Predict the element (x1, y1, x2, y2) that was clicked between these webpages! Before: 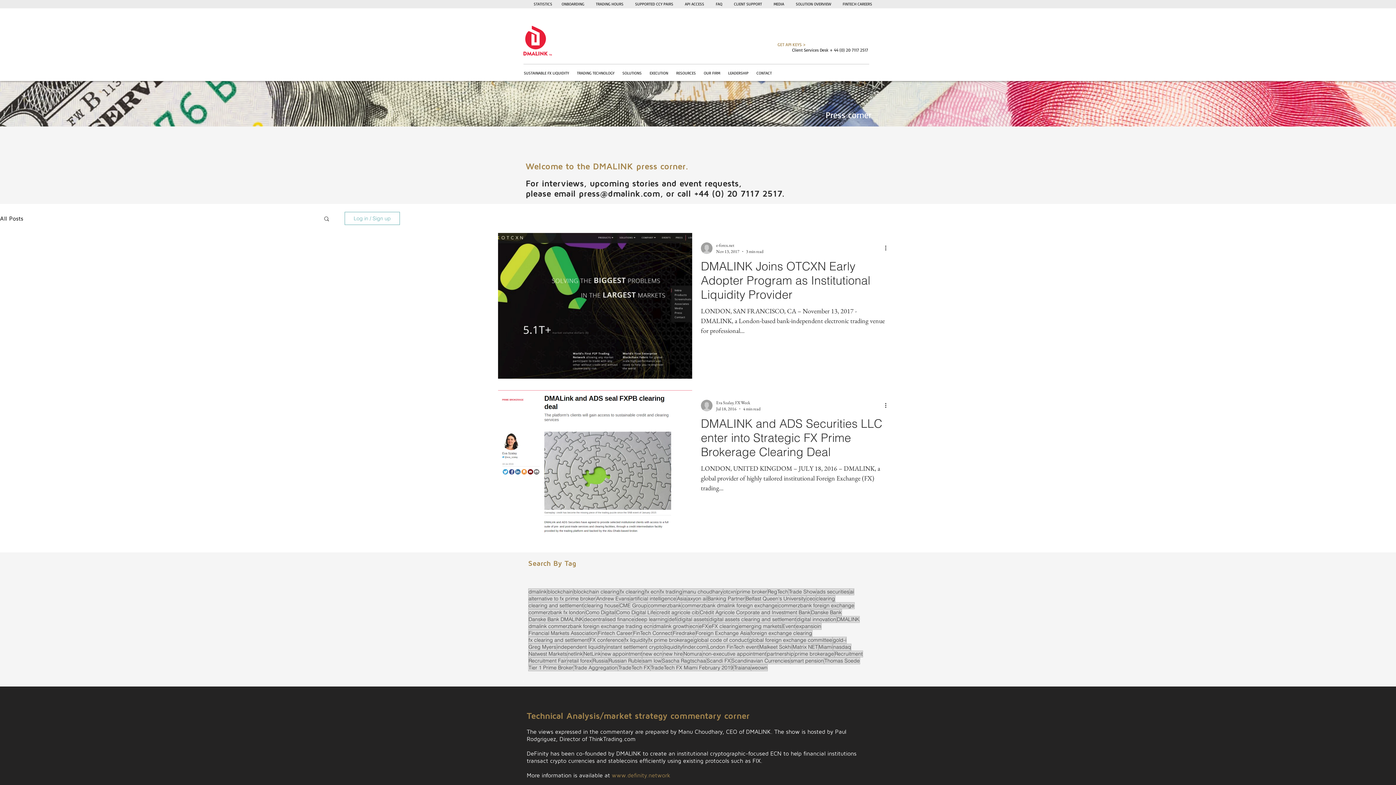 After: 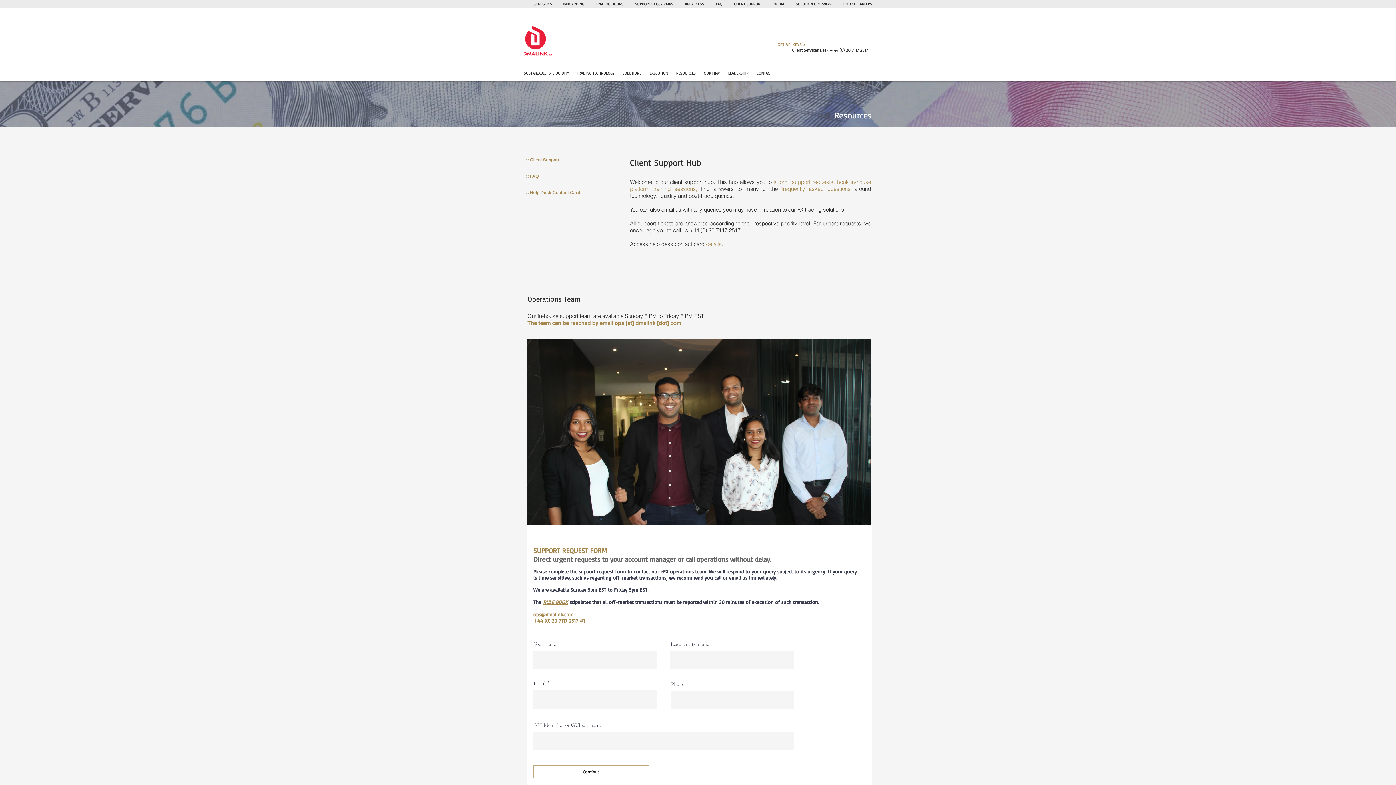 Action: label: CLIENT SUPPORT          bbox: (734, 1, 773, 6)